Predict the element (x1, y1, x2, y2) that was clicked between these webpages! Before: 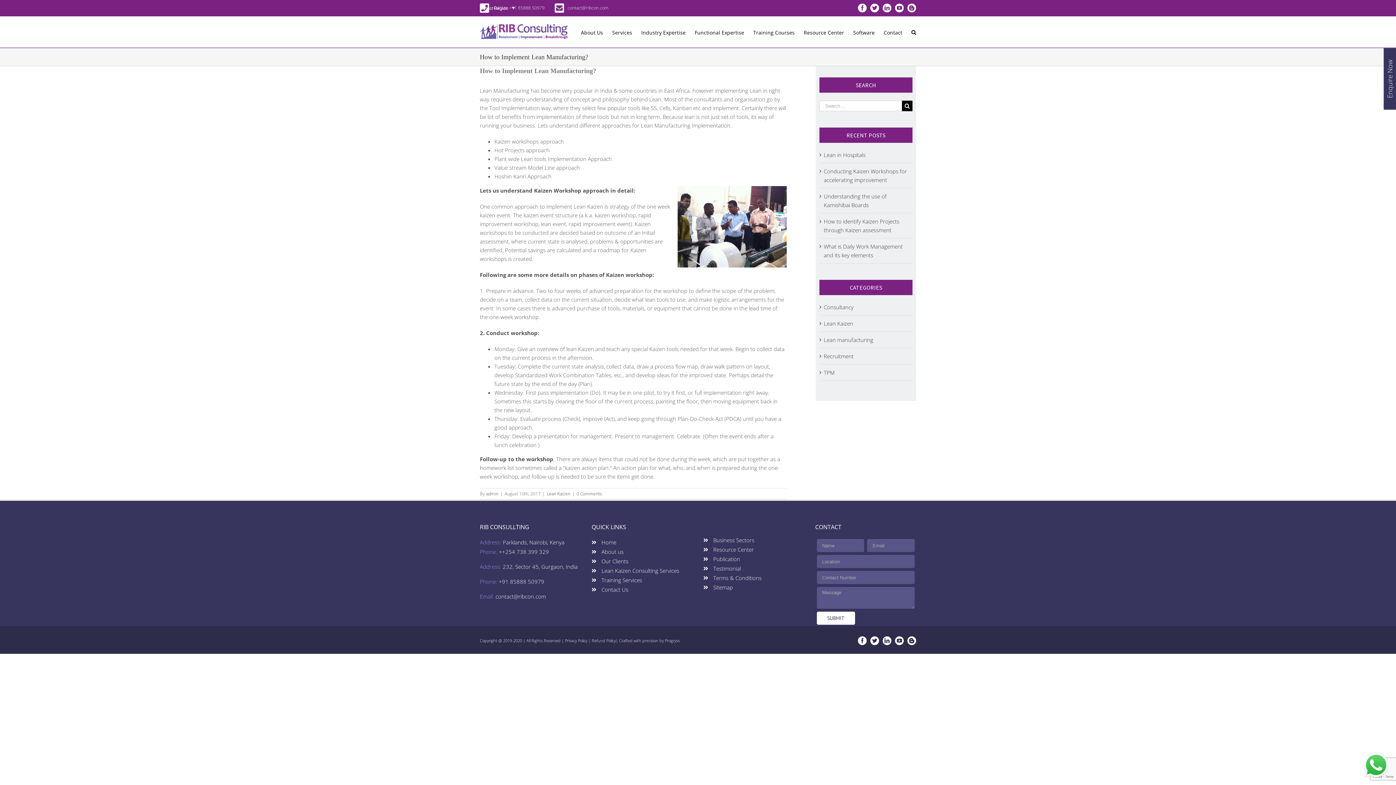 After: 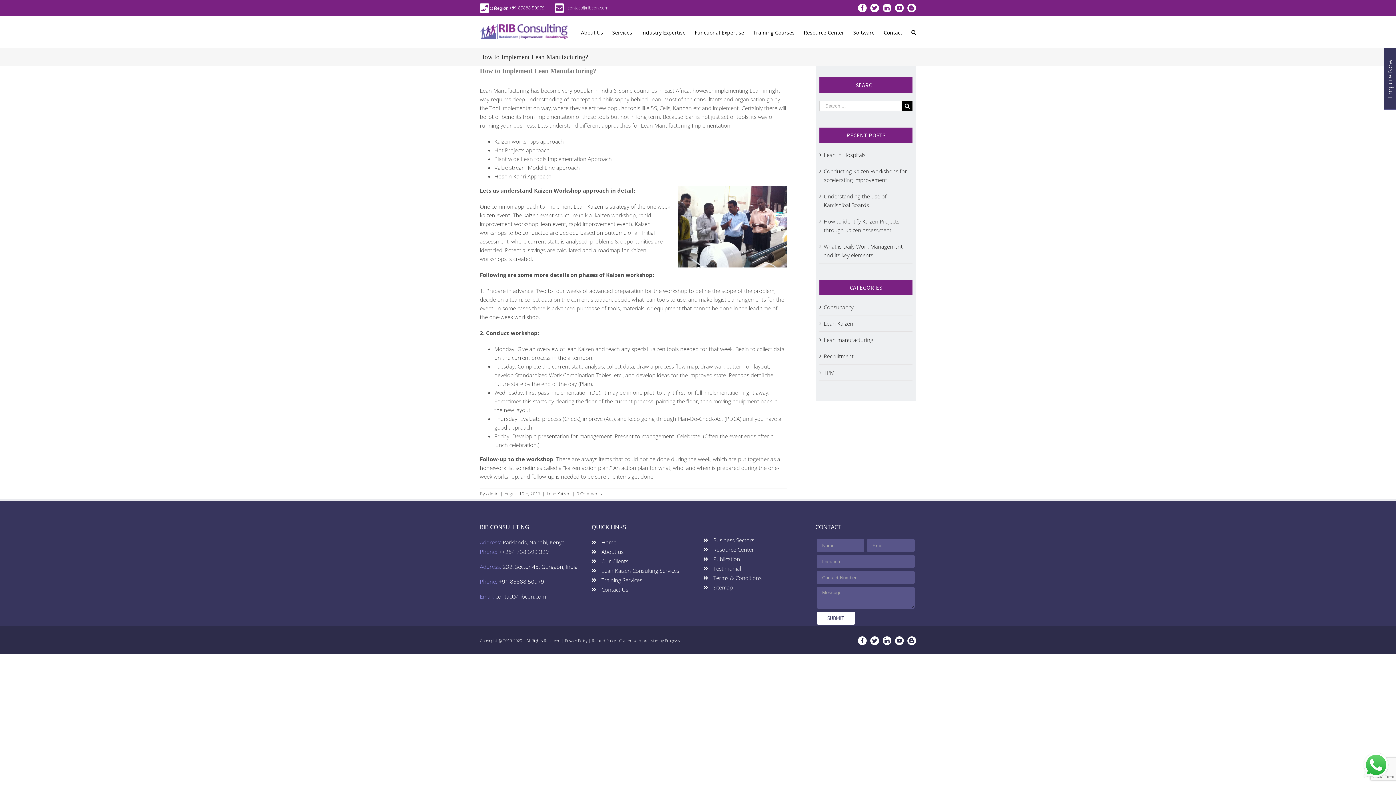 Action: label: contact@ribcon.com bbox: (495, 593, 546, 600)